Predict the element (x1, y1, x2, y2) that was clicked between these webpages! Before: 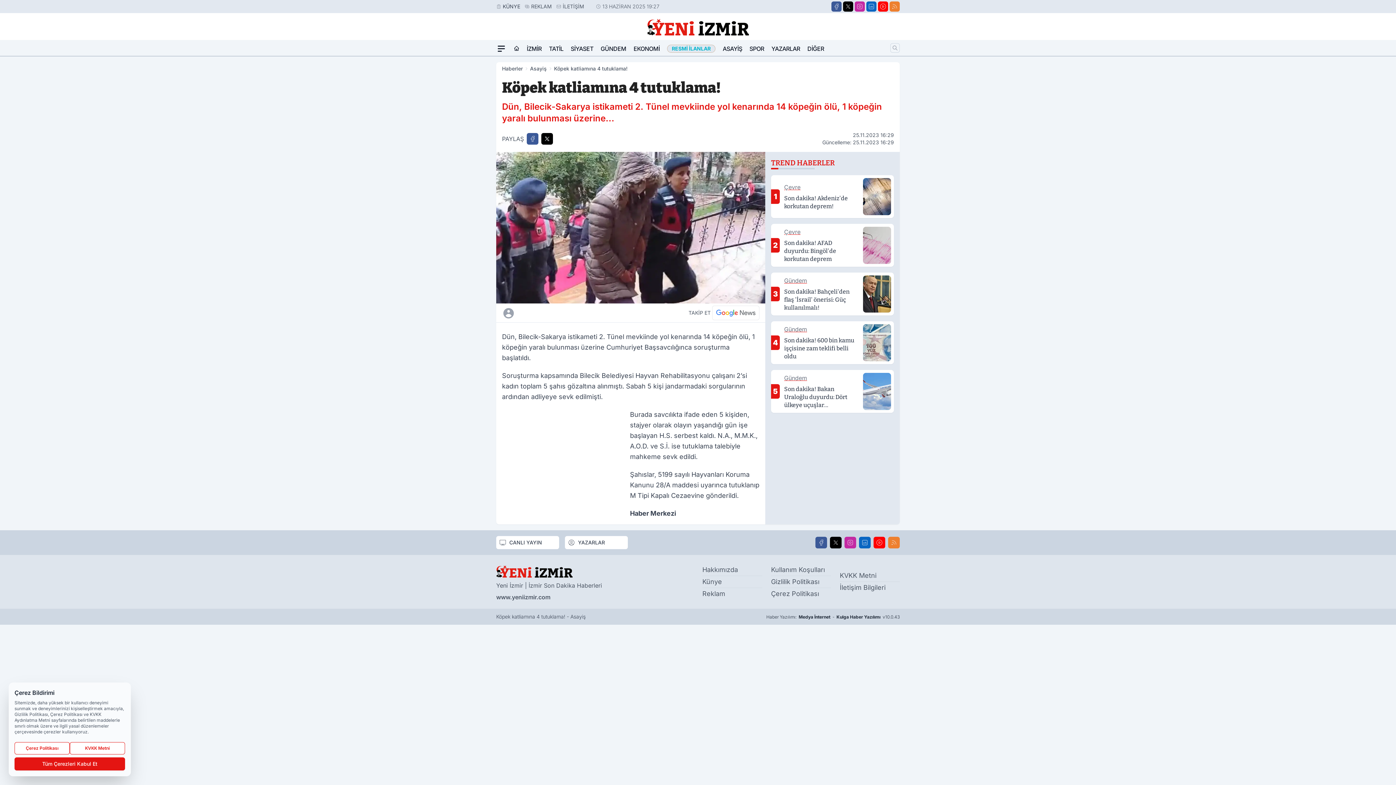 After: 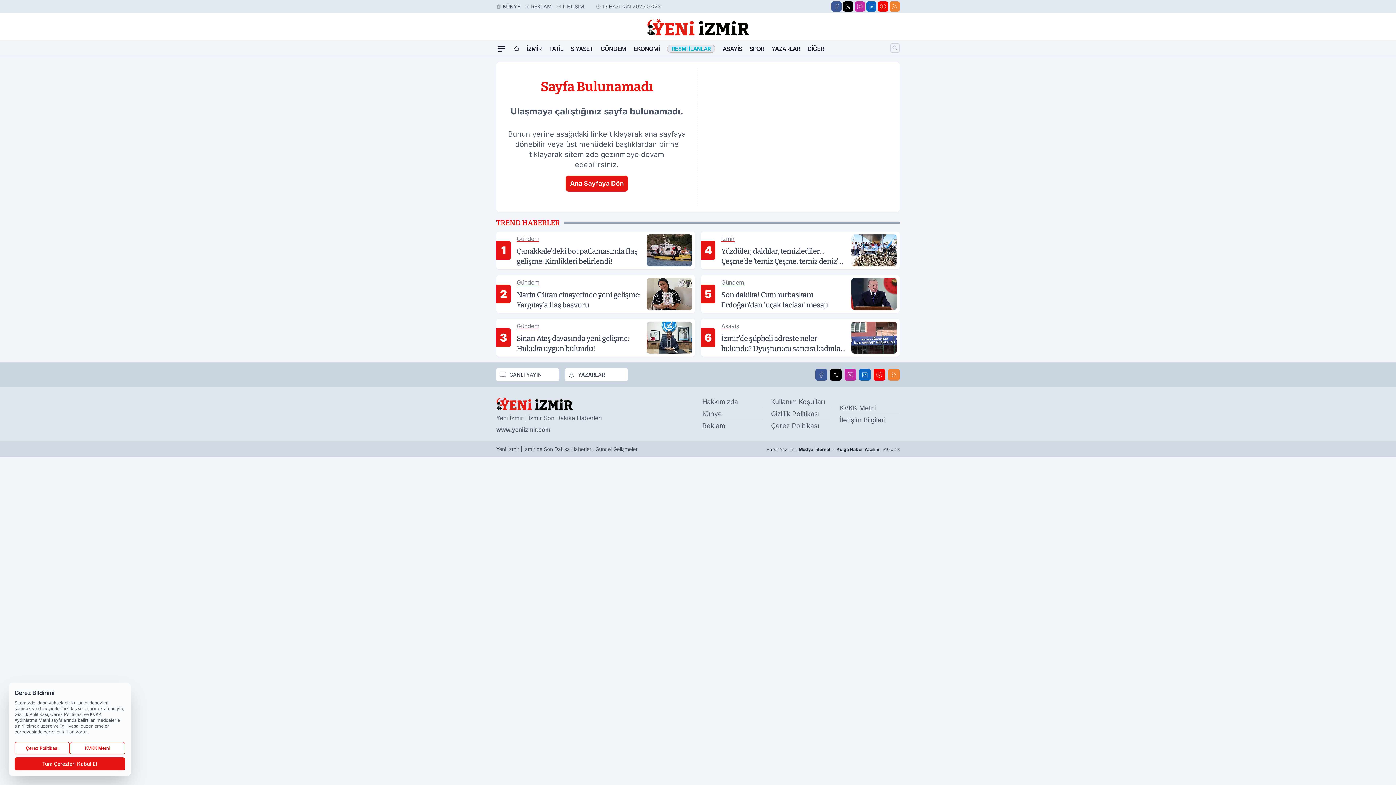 Action: bbox: (515, 312, 630, 313)